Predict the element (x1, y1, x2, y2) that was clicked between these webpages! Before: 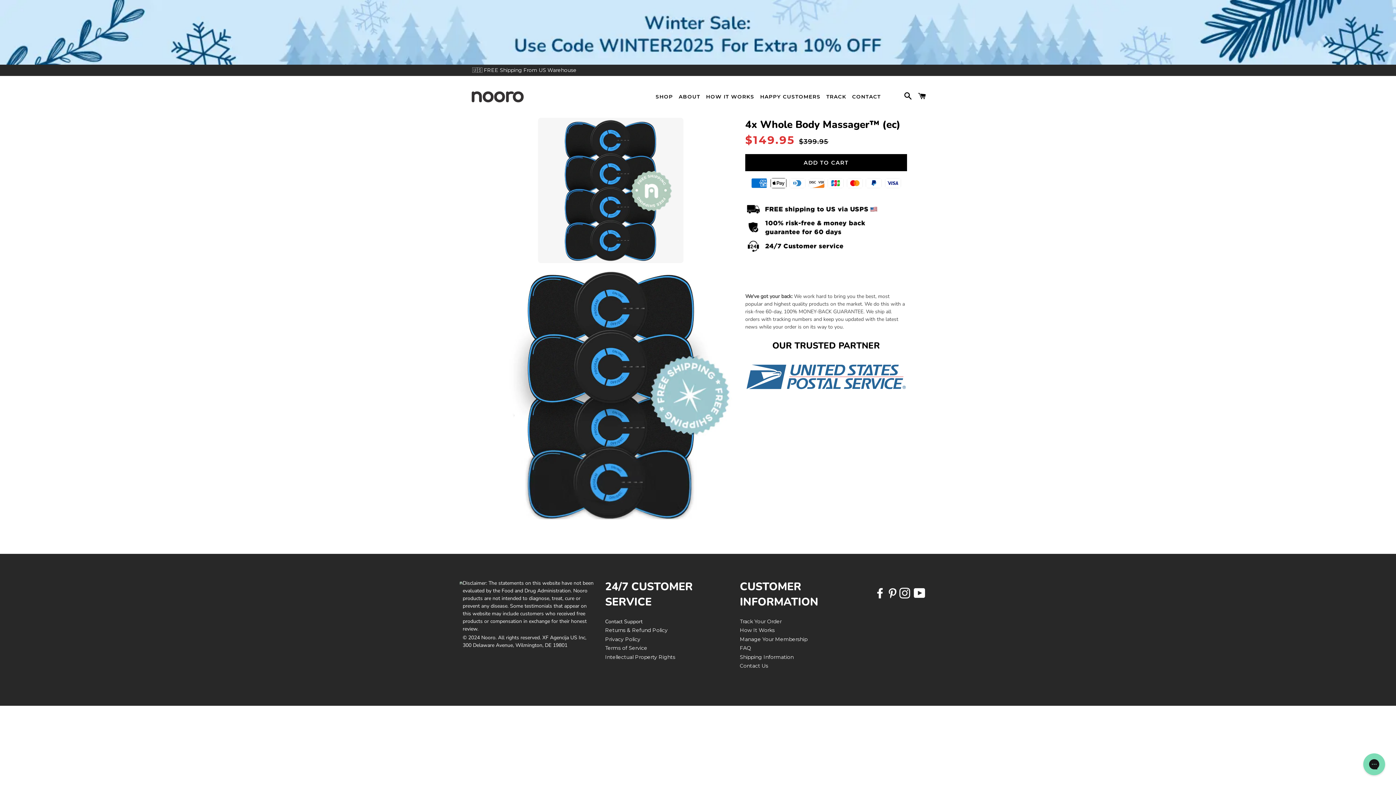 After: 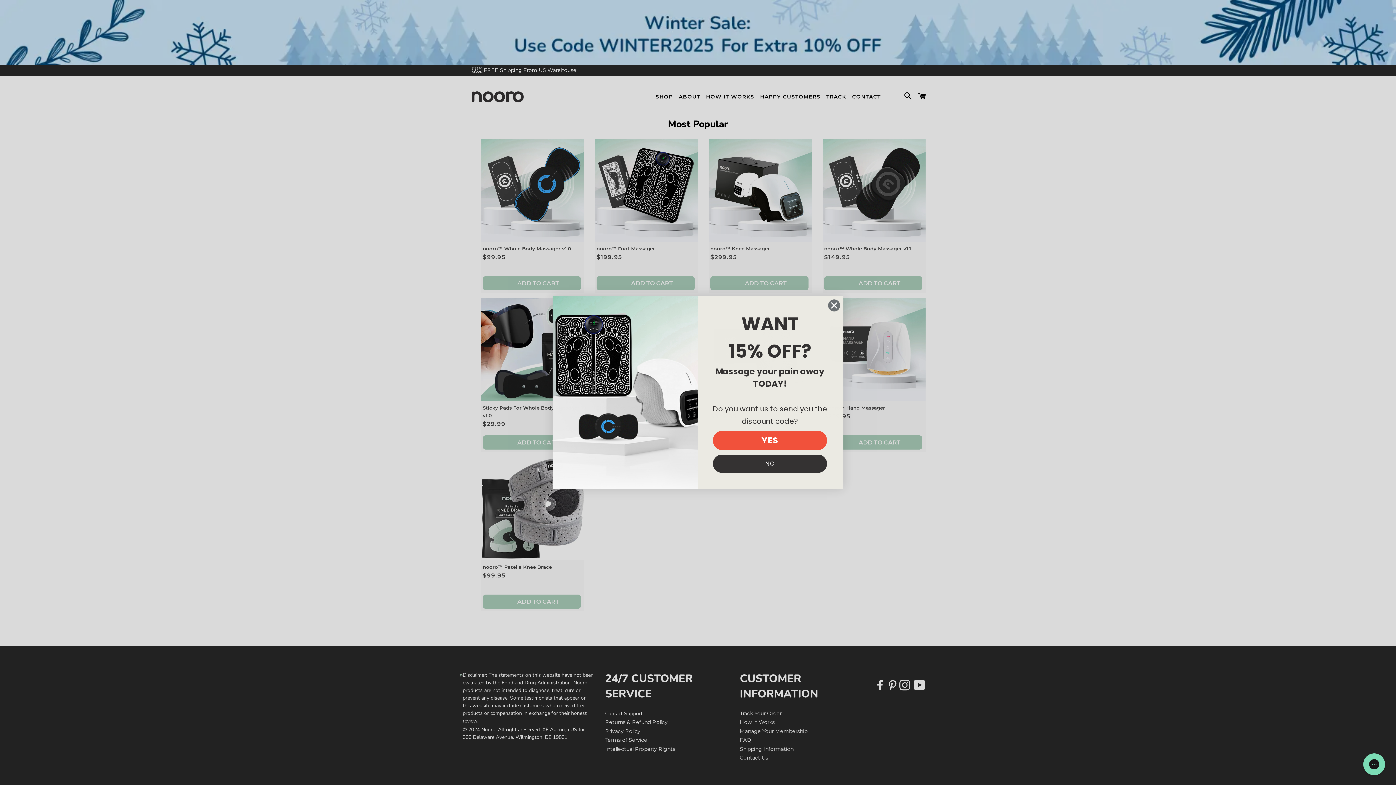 Action: label: SHOP bbox: (653, 87, 675, 106)